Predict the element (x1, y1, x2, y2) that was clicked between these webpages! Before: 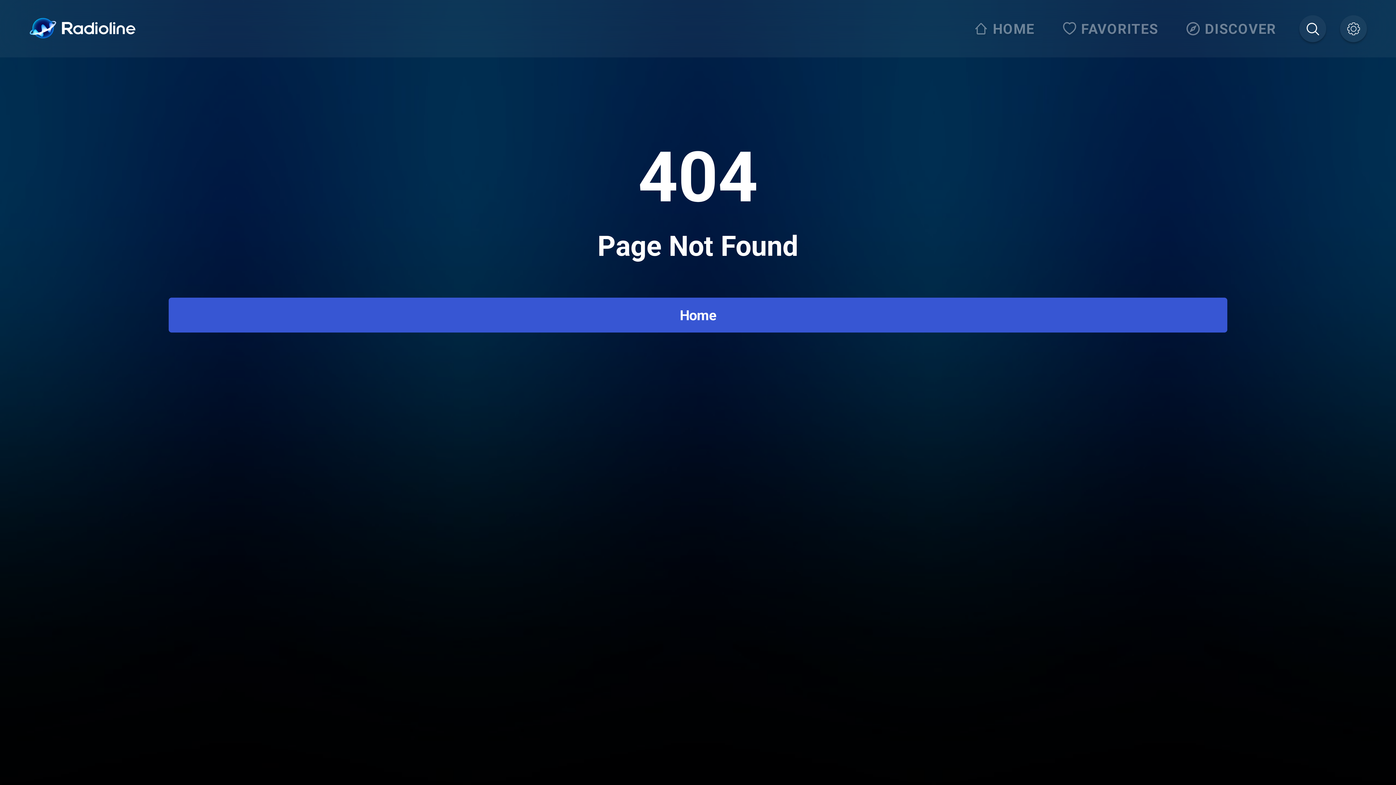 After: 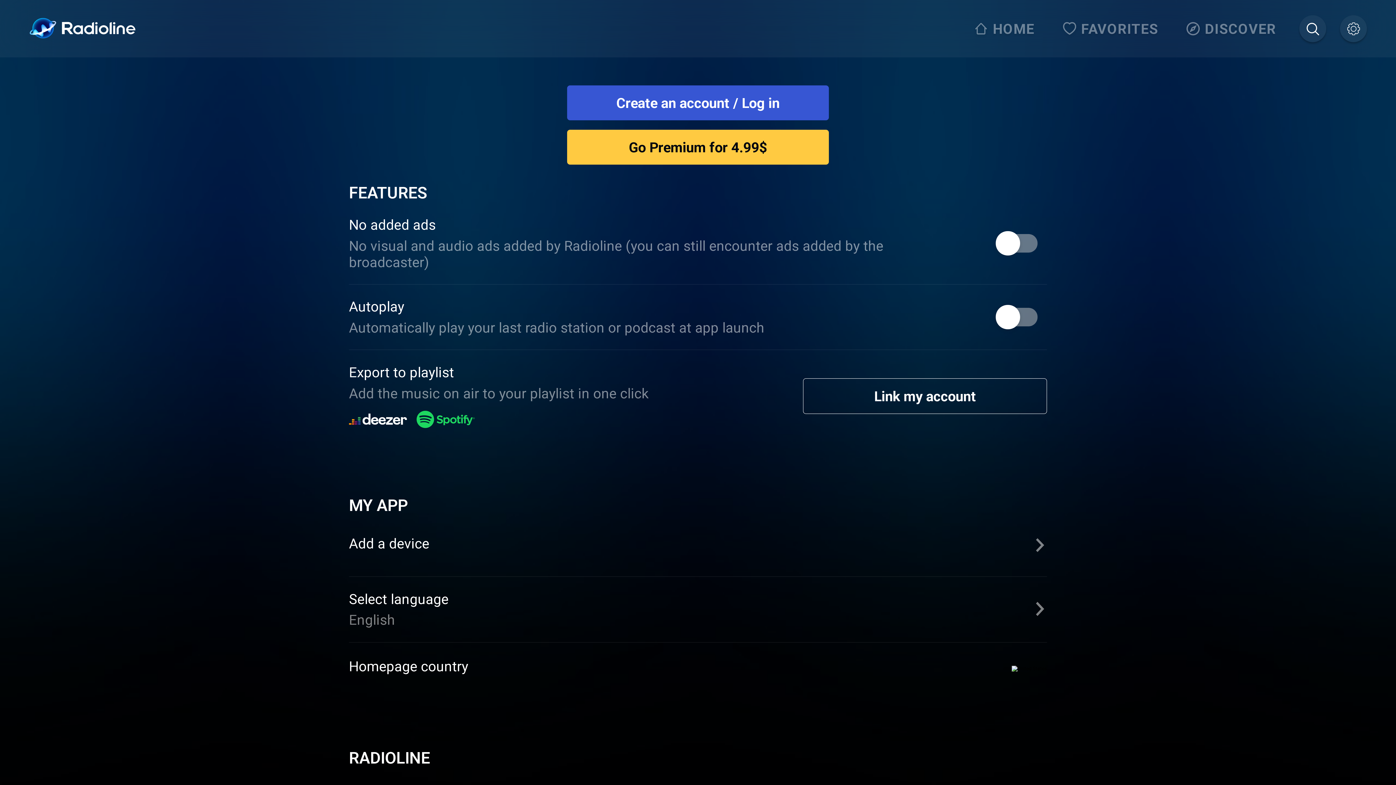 Action: bbox: (1340, 15, 1367, 42)